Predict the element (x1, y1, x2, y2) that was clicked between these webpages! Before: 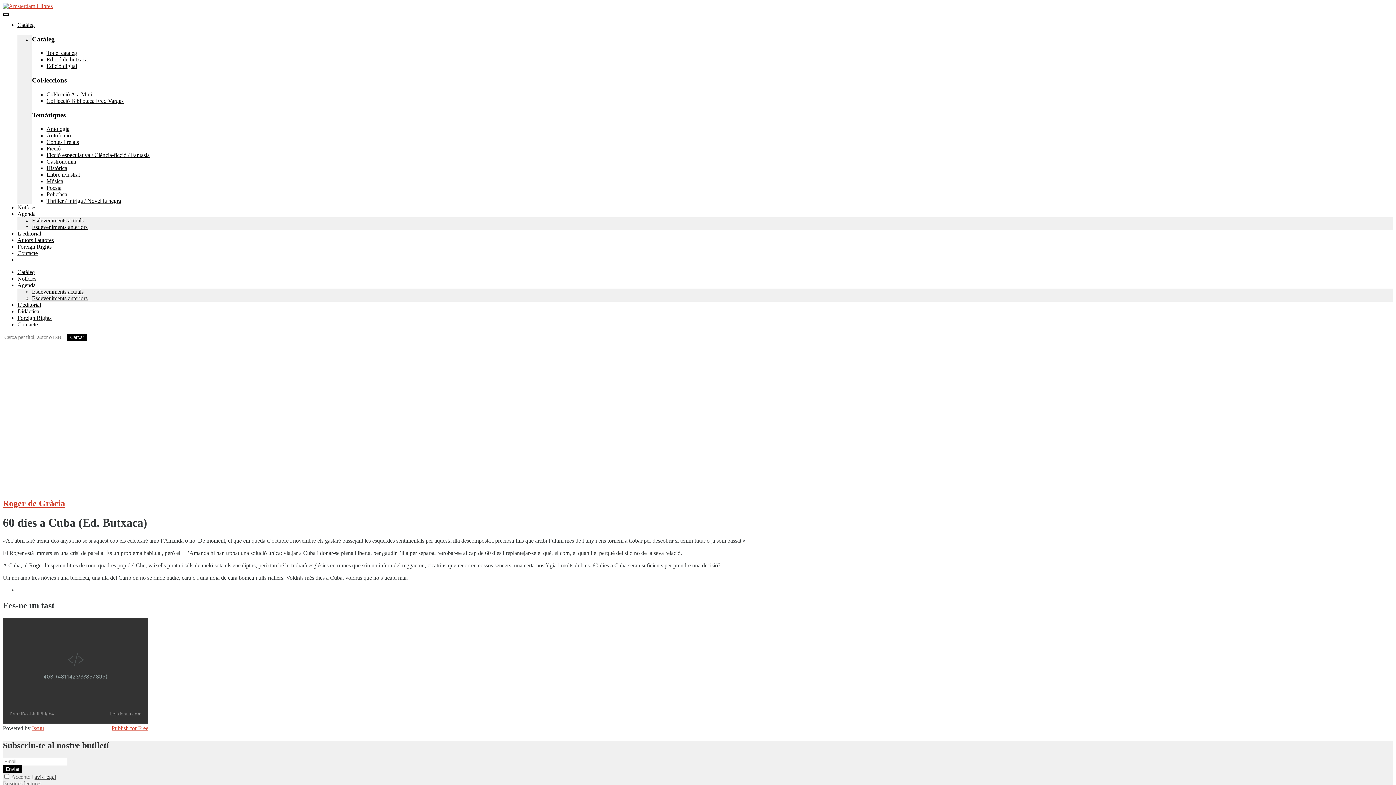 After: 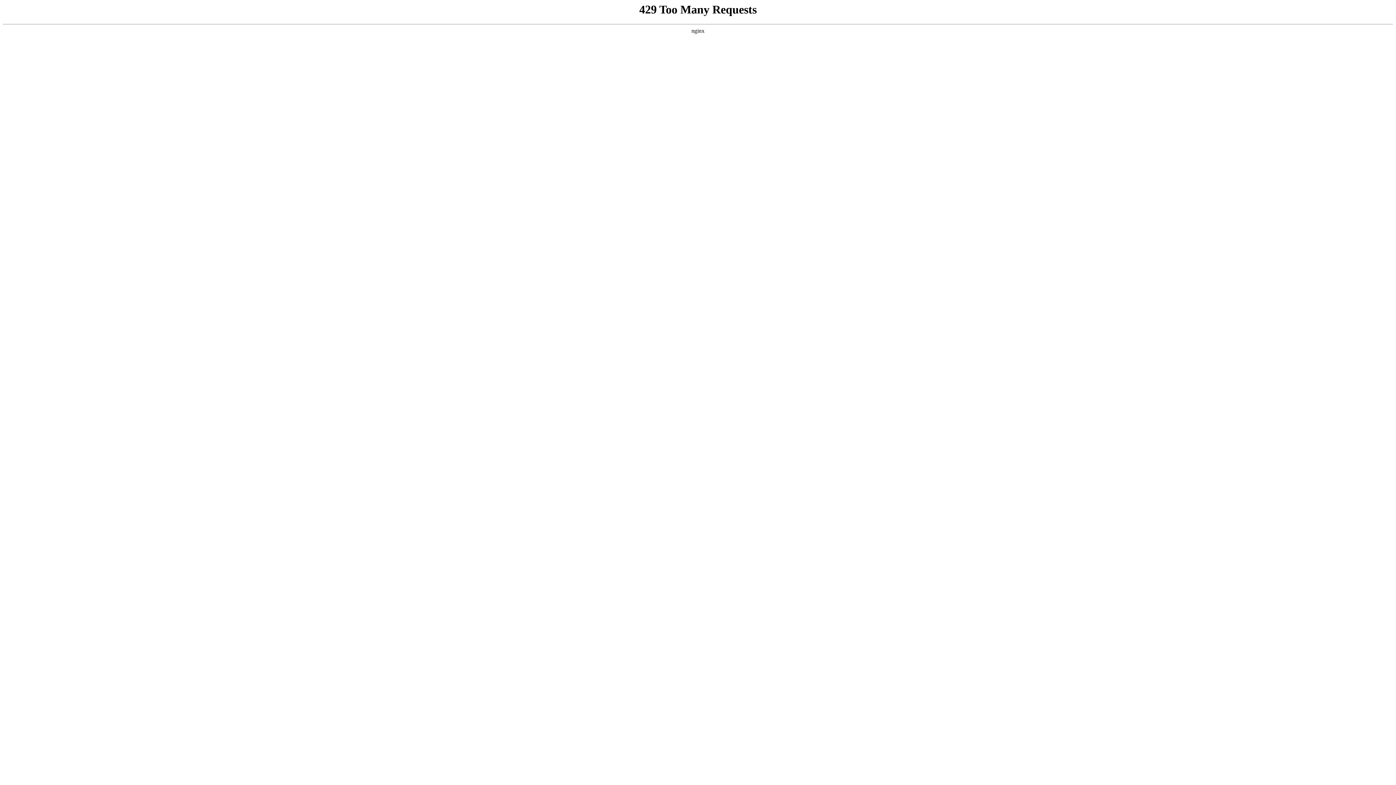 Action: bbox: (32, 288, 83, 295) label: Esdeveniments actuals